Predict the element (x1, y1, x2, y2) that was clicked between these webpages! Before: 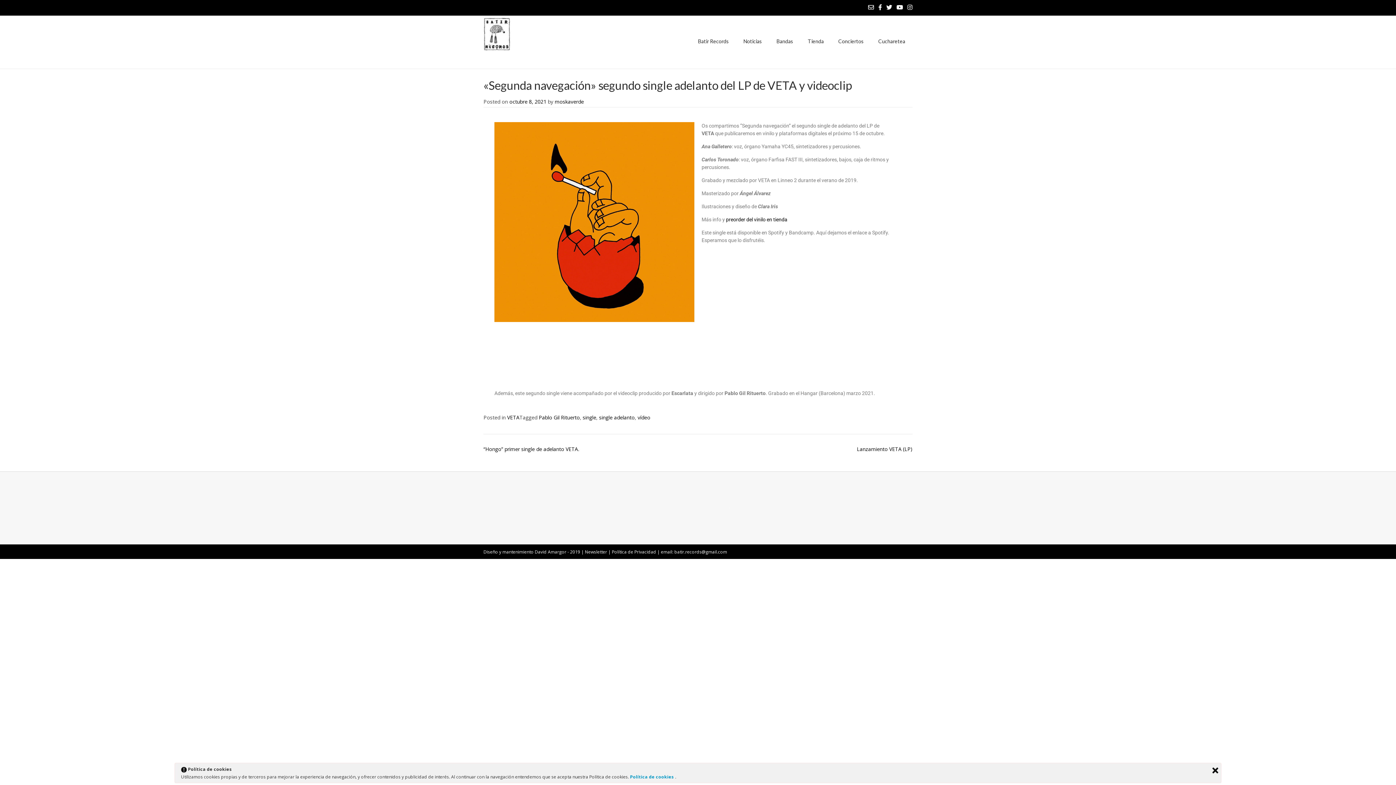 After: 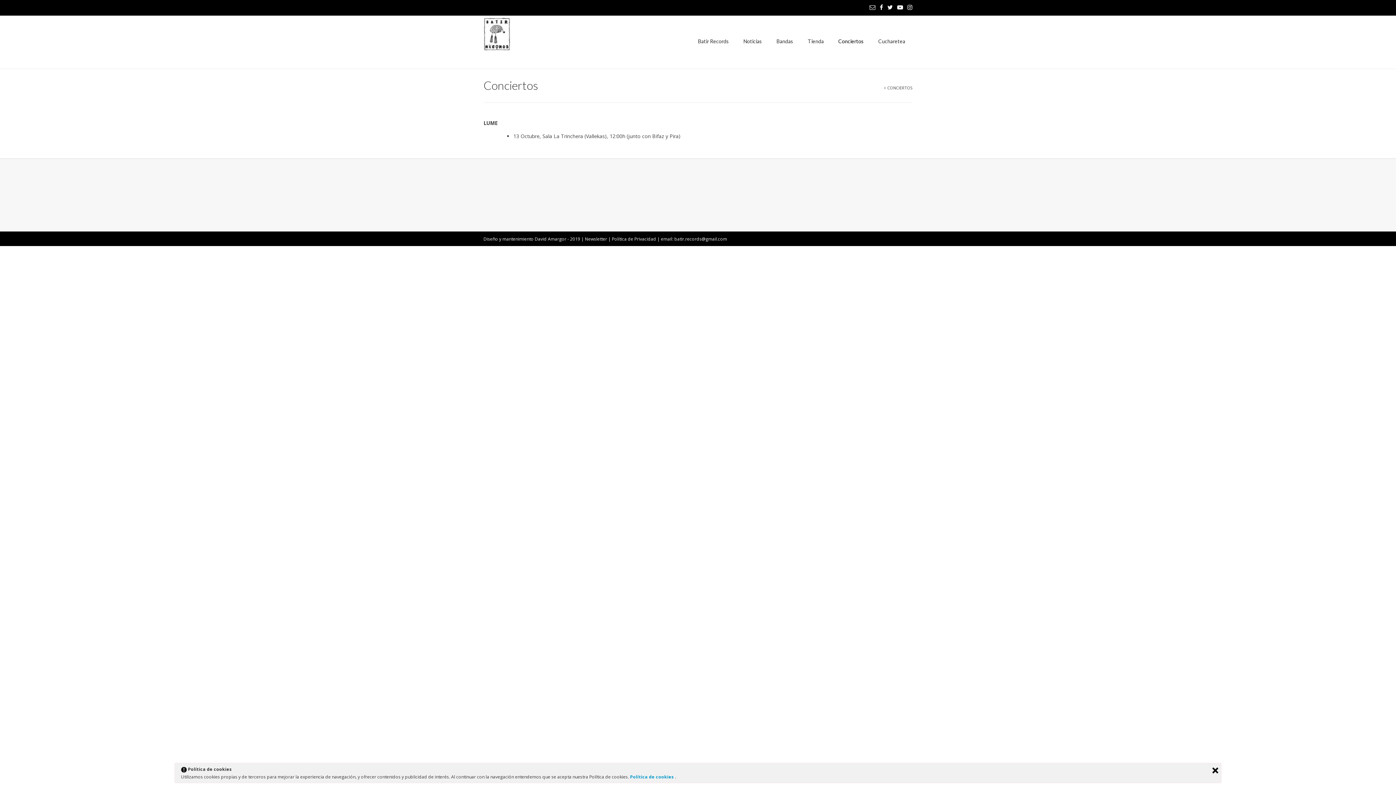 Action: label: Conciertos bbox: (831, 15, 871, 68)